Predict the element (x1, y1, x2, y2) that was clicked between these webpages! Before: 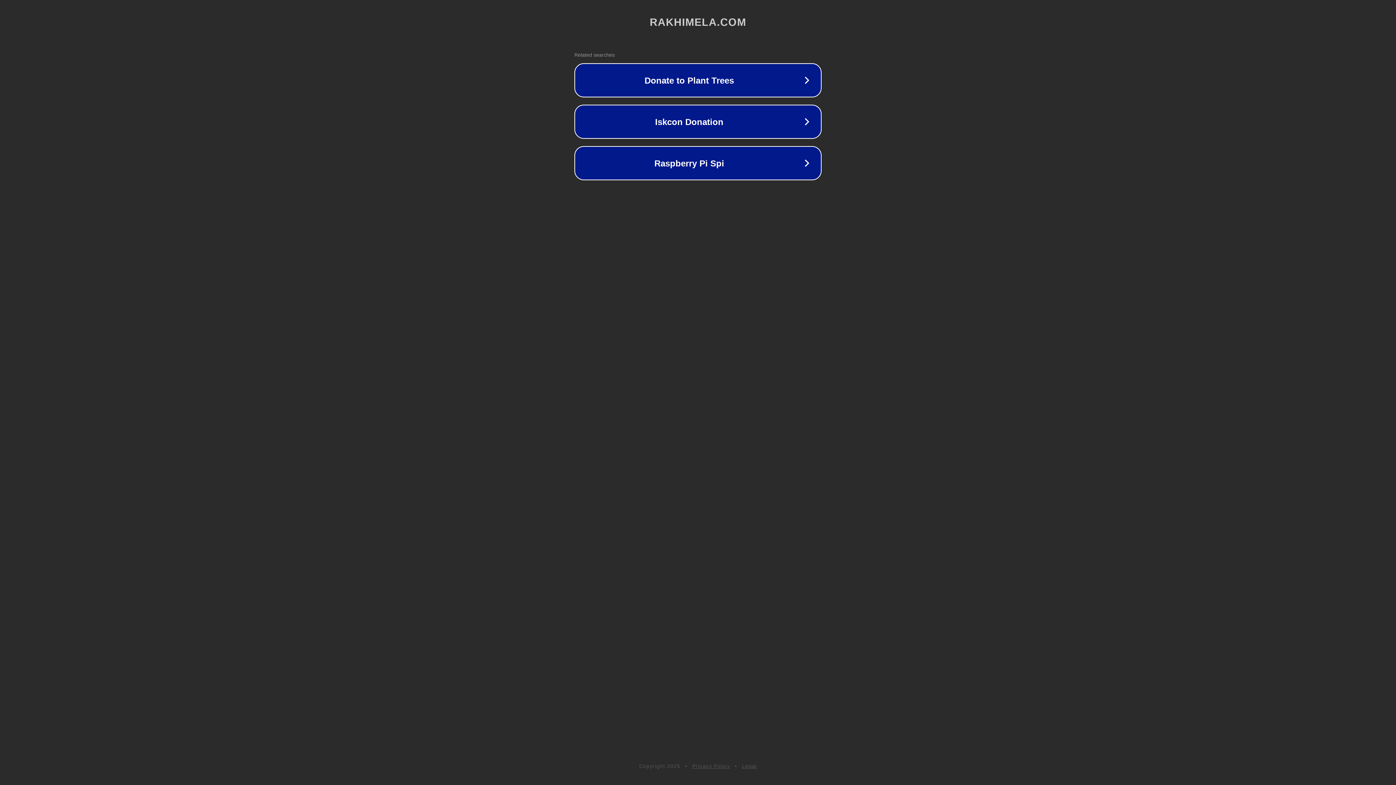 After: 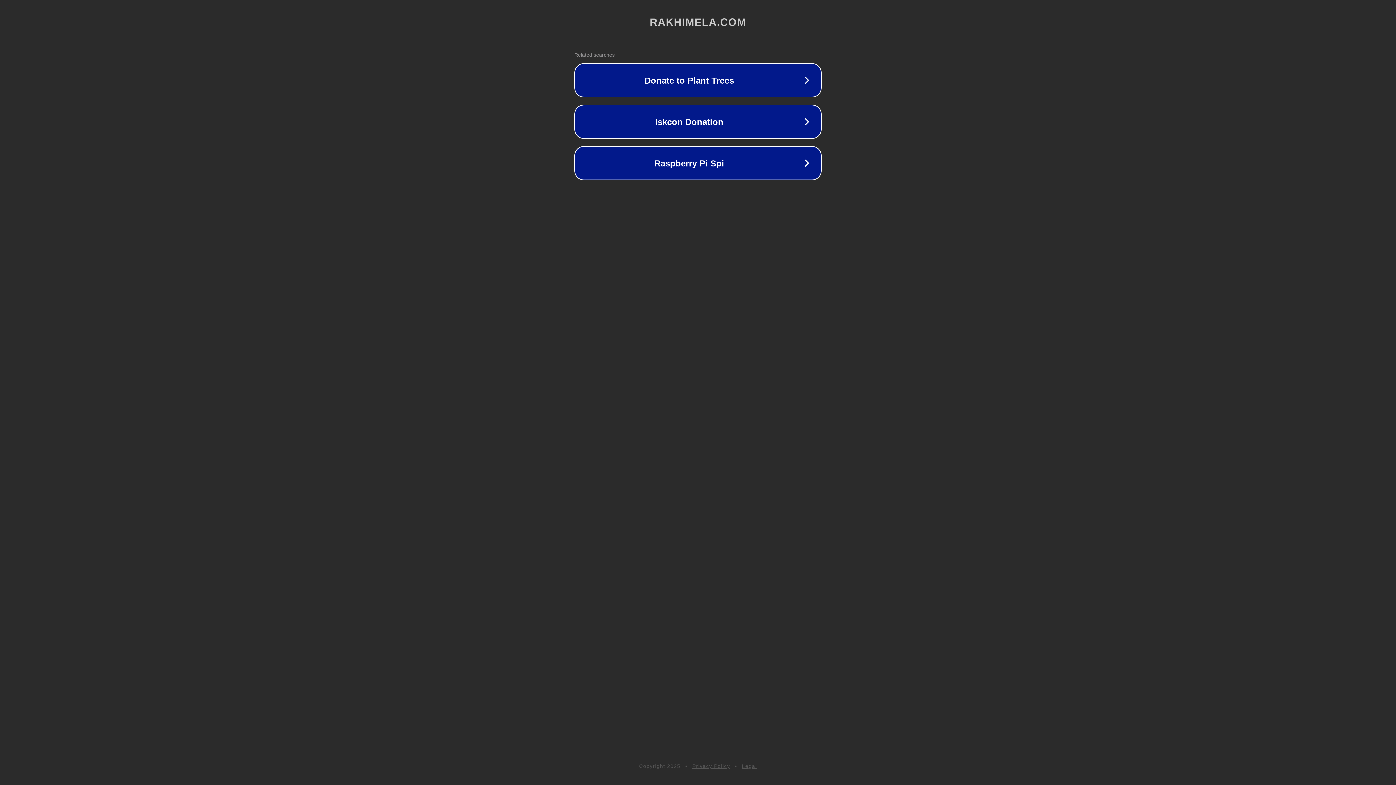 Action: label: Legal bbox: (742, 763, 757, 769)